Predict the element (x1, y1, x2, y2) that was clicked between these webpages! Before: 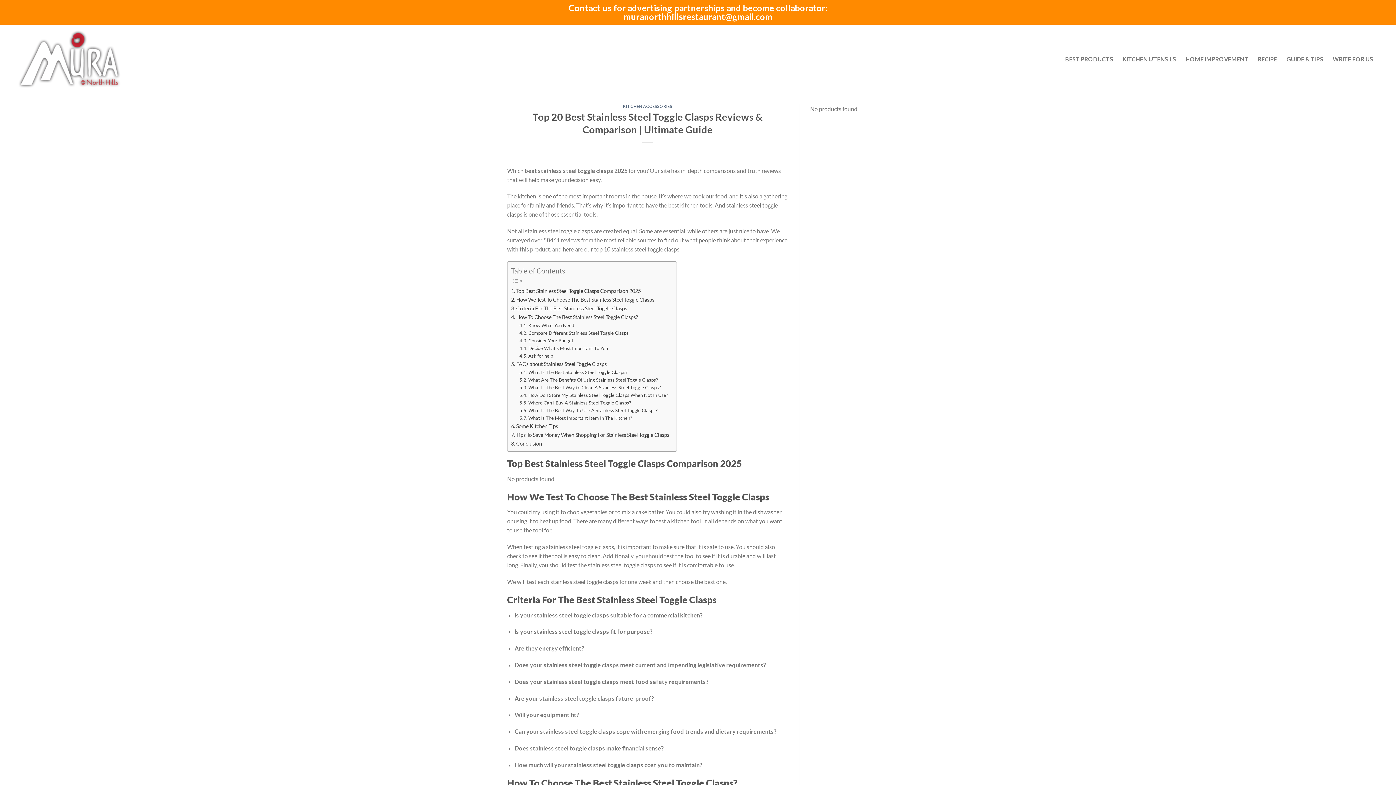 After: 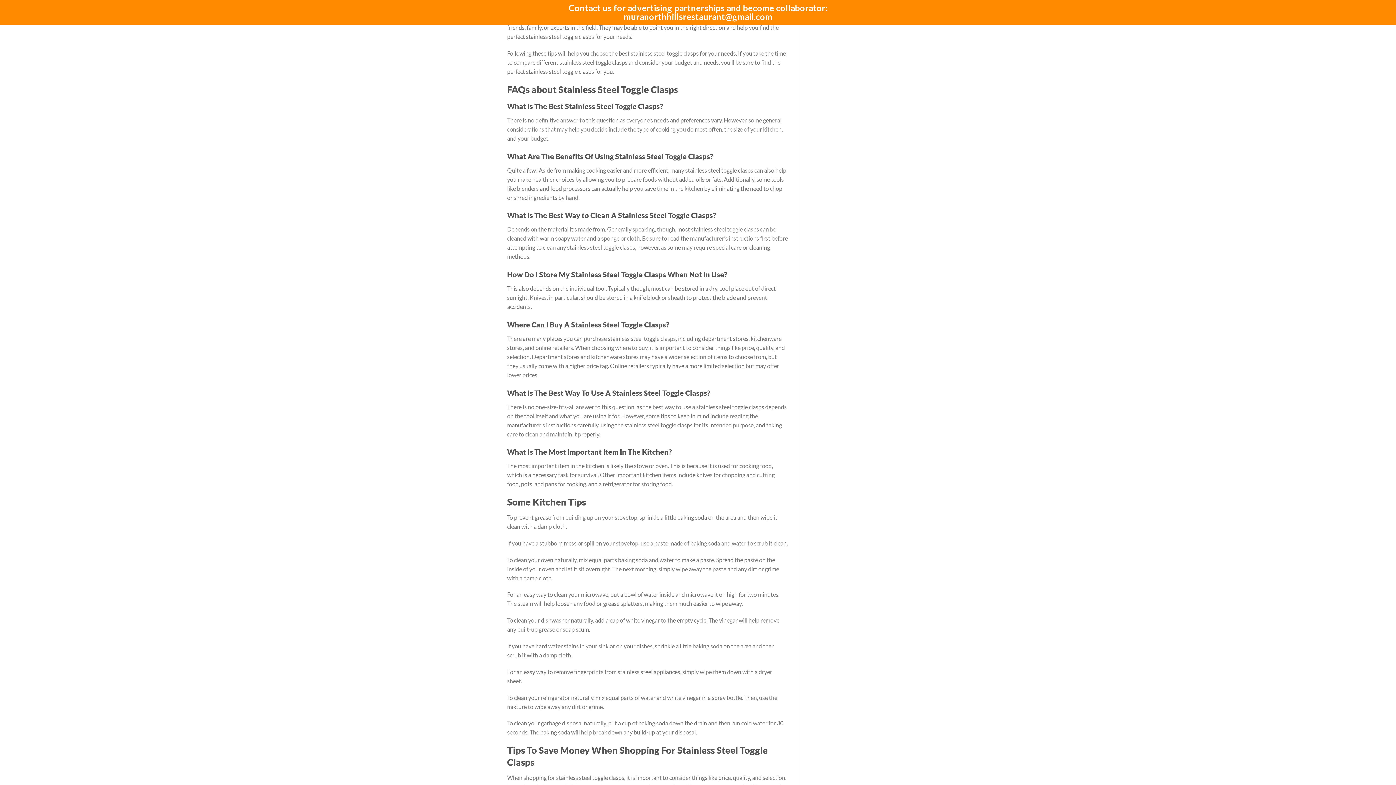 Action: label: Ask for help bbox: (519, 352, 553, 359)